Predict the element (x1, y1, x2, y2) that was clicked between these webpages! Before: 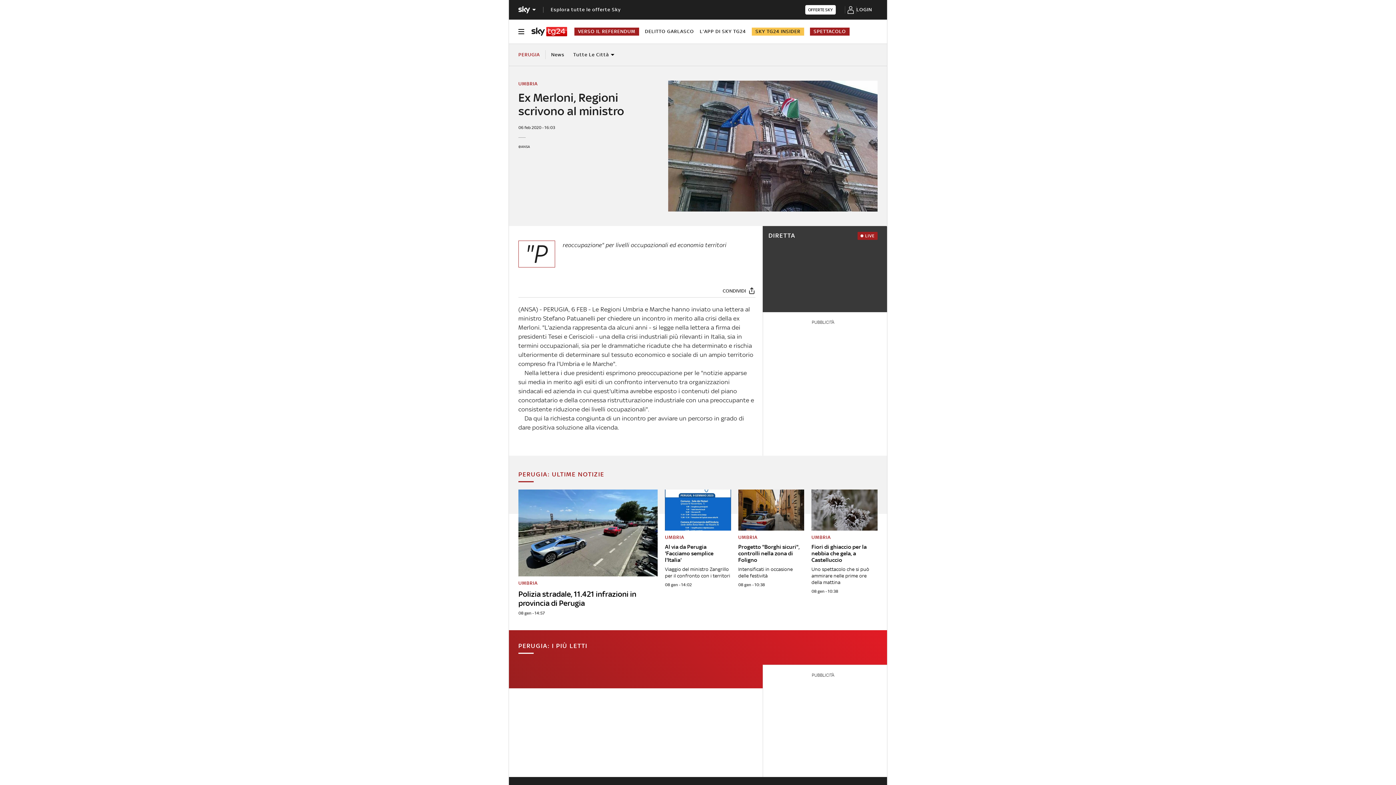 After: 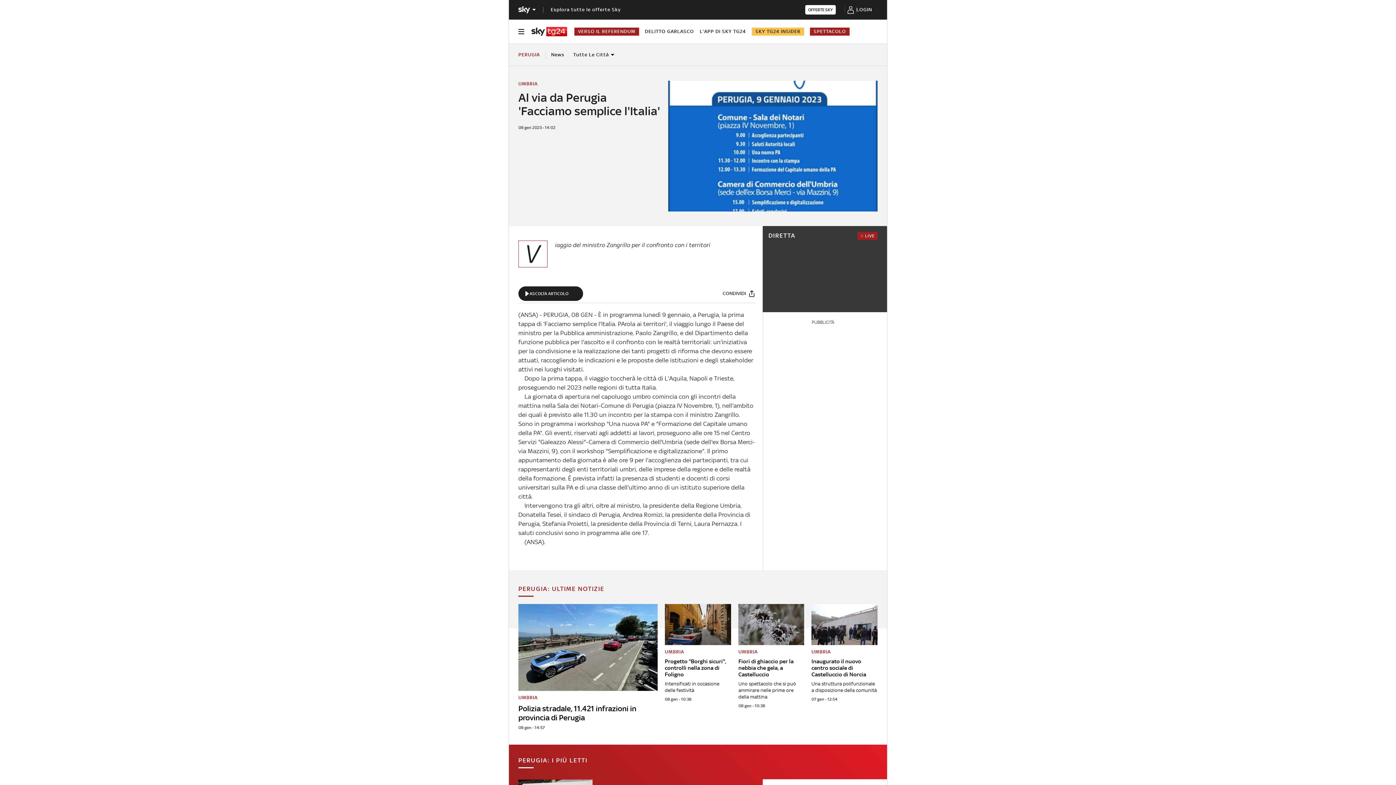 Action: label: Al via da Perugia 'Facciamo semplice l'Italia'
UMBRIA

Viaggio del ministro Zangrillo per il confronto con i territori

08 gen - 14:02 bbox: (665, 489, 731, 587)